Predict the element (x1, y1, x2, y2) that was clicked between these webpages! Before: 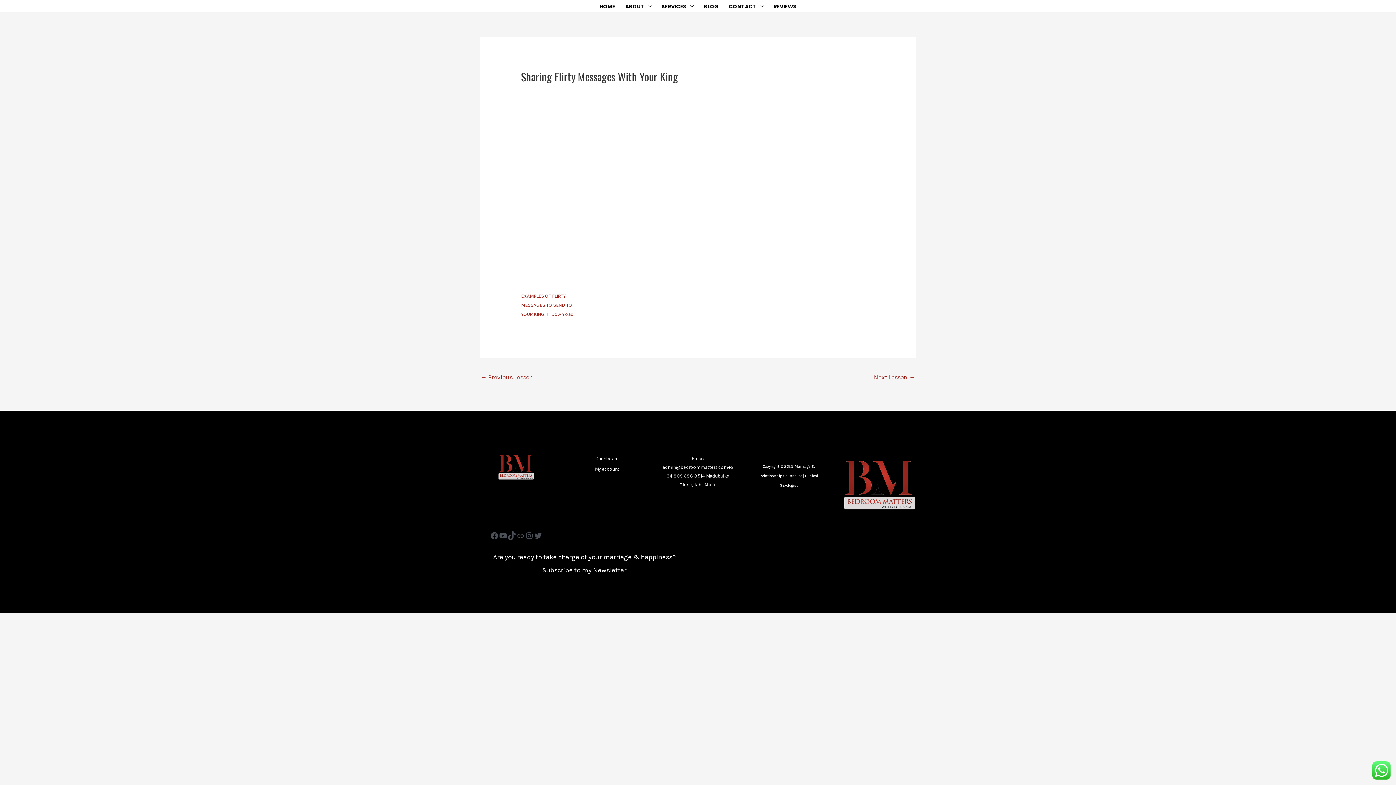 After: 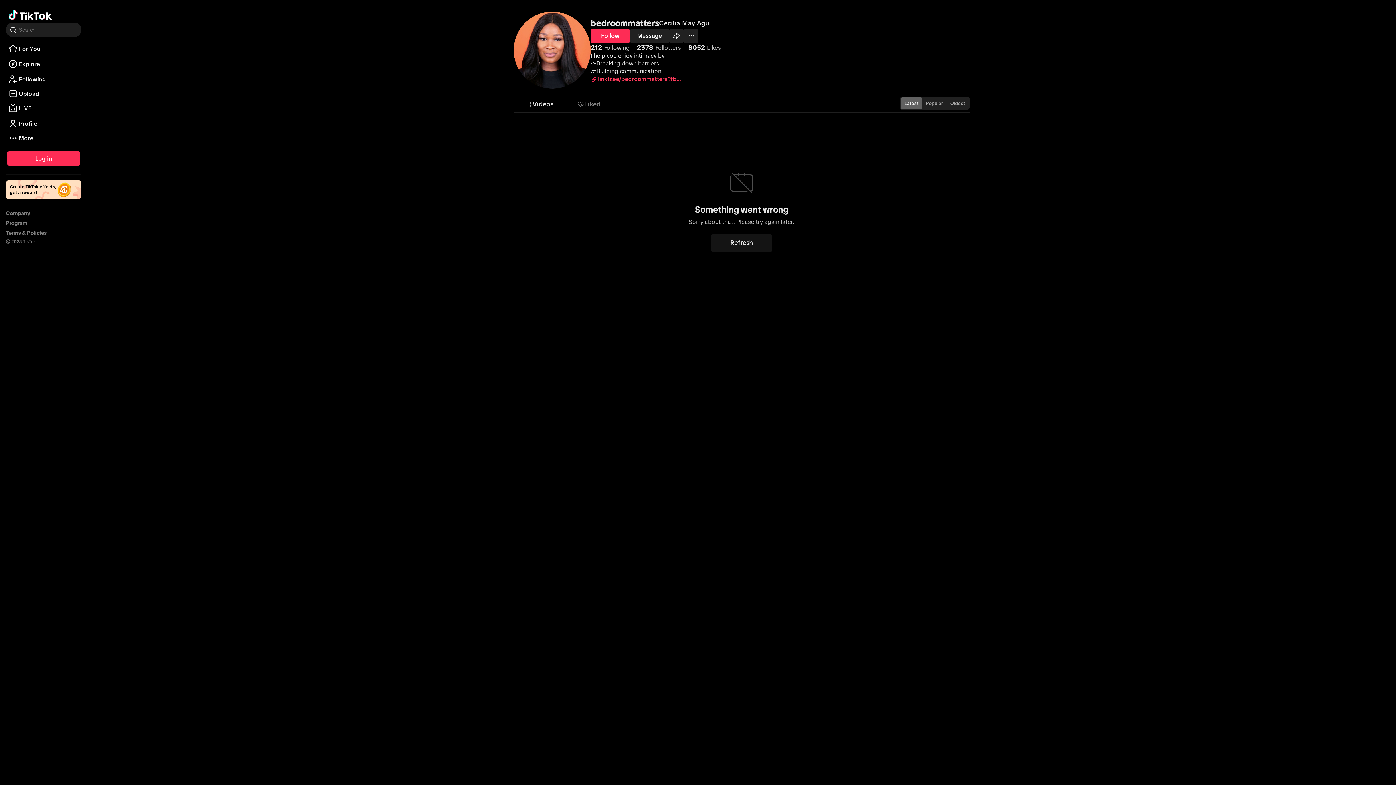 Action: label: TikTok bbox: (507, 531, 516, 540)